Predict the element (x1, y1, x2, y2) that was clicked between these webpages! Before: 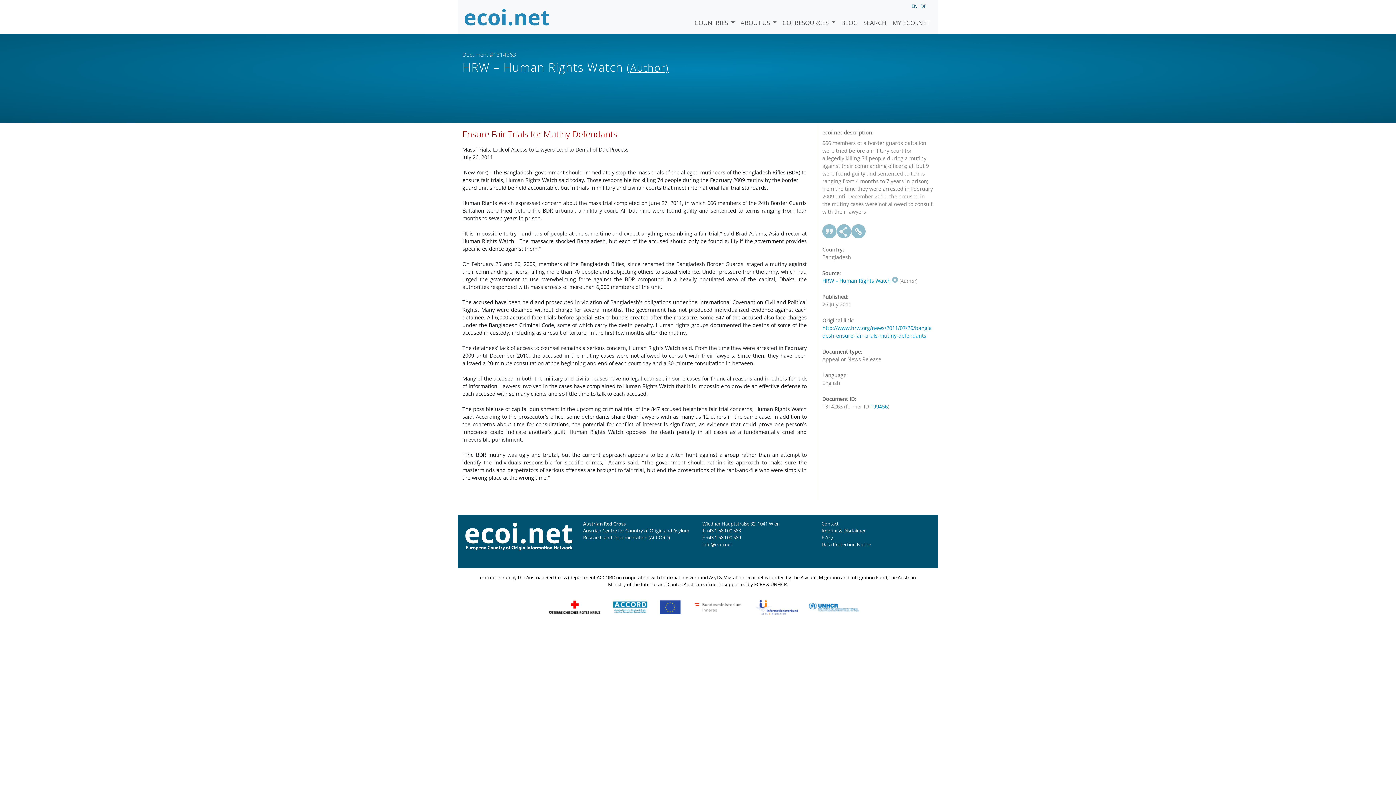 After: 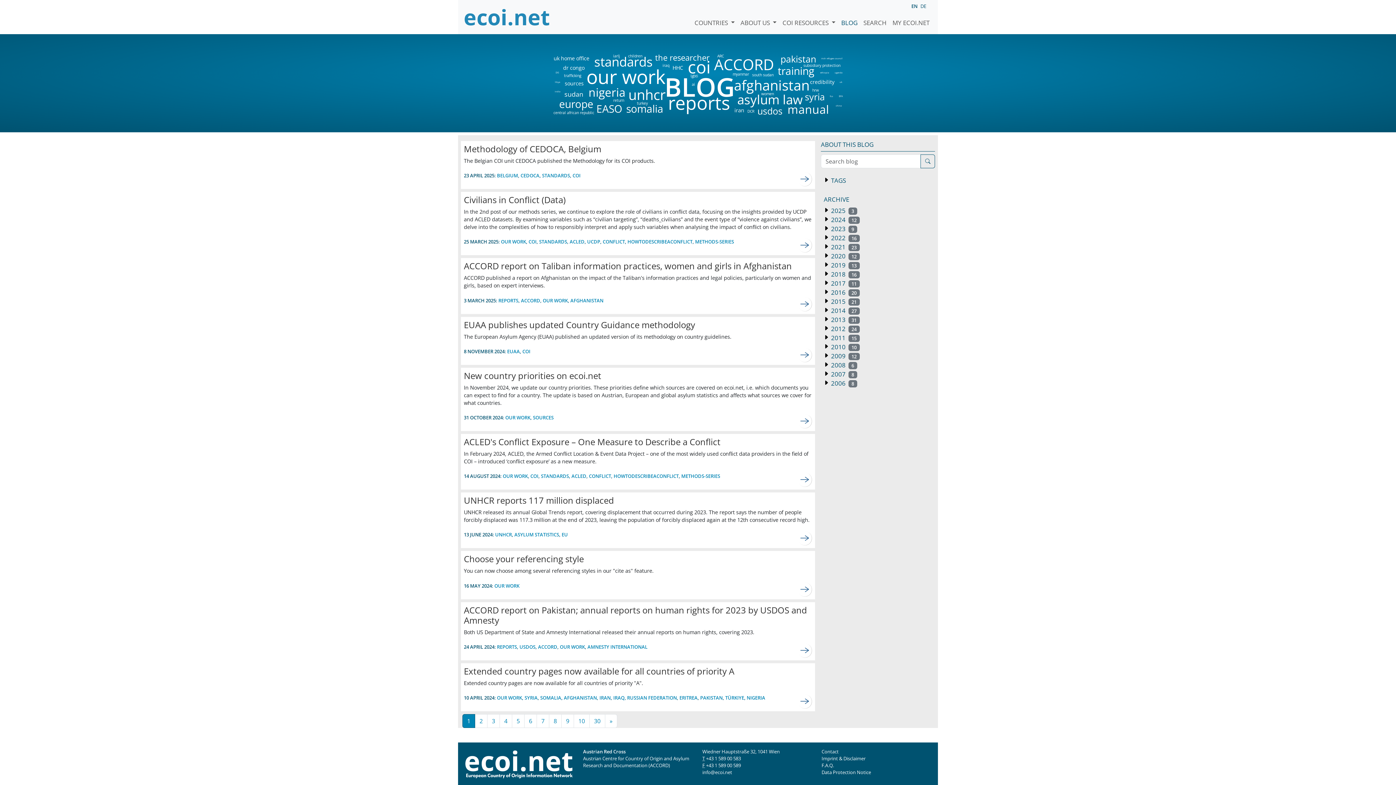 Action: label: BLOG bbox: (838, 7, 860, 27)